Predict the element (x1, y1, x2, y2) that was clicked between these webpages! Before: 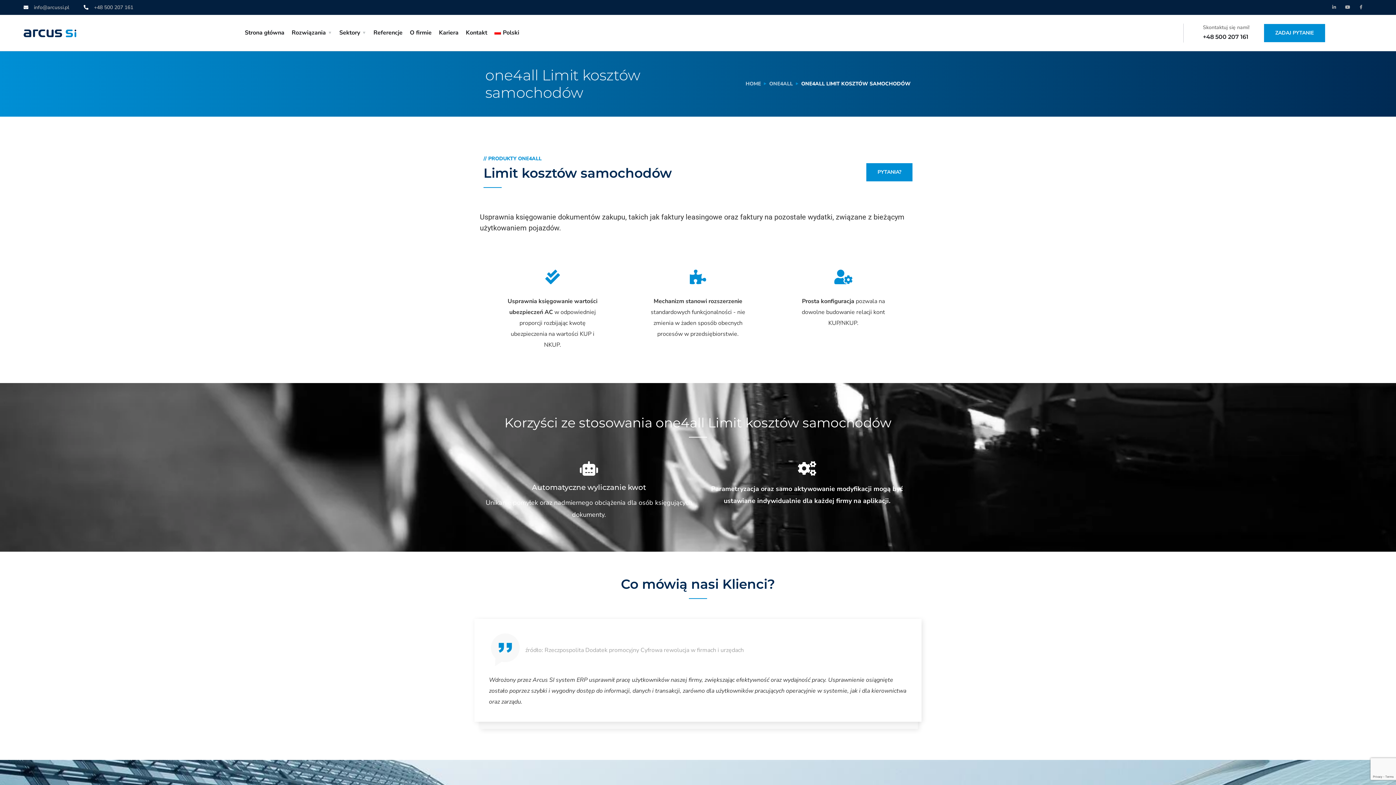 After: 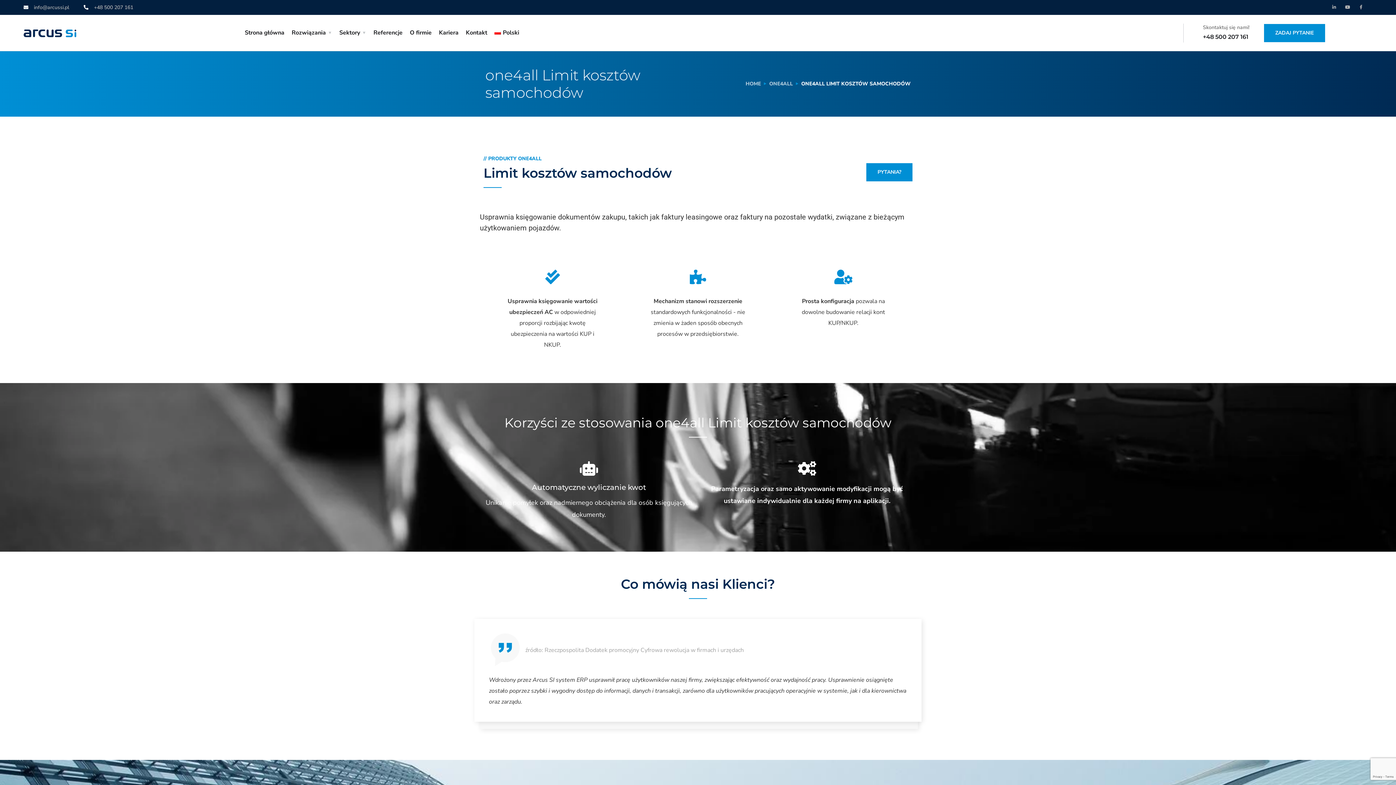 Action: label: Skontaktuj się nami! bbox: (1203, 23, 1249, 30)